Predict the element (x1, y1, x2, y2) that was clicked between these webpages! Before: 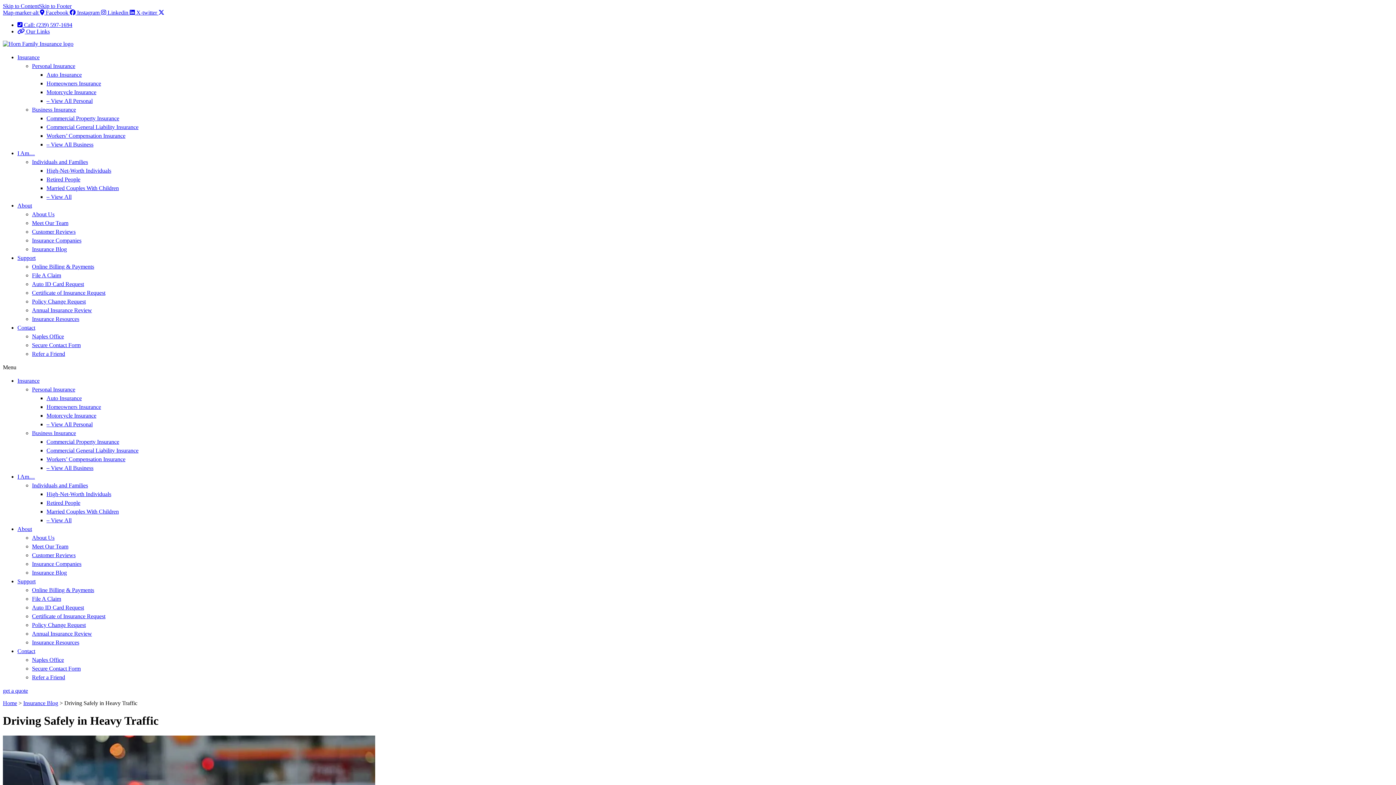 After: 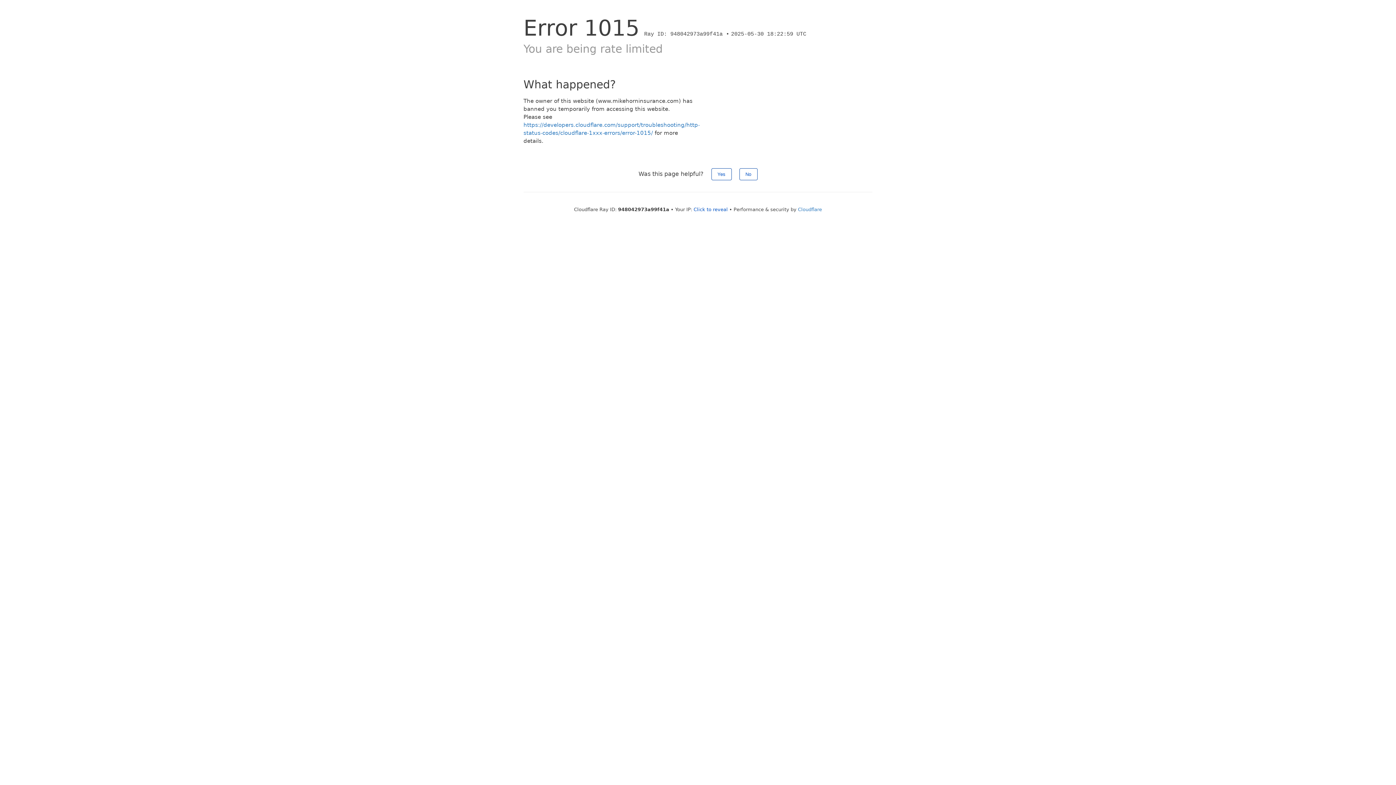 Action: bbox: (32, 543, 68, 549) label: Meet Our Team